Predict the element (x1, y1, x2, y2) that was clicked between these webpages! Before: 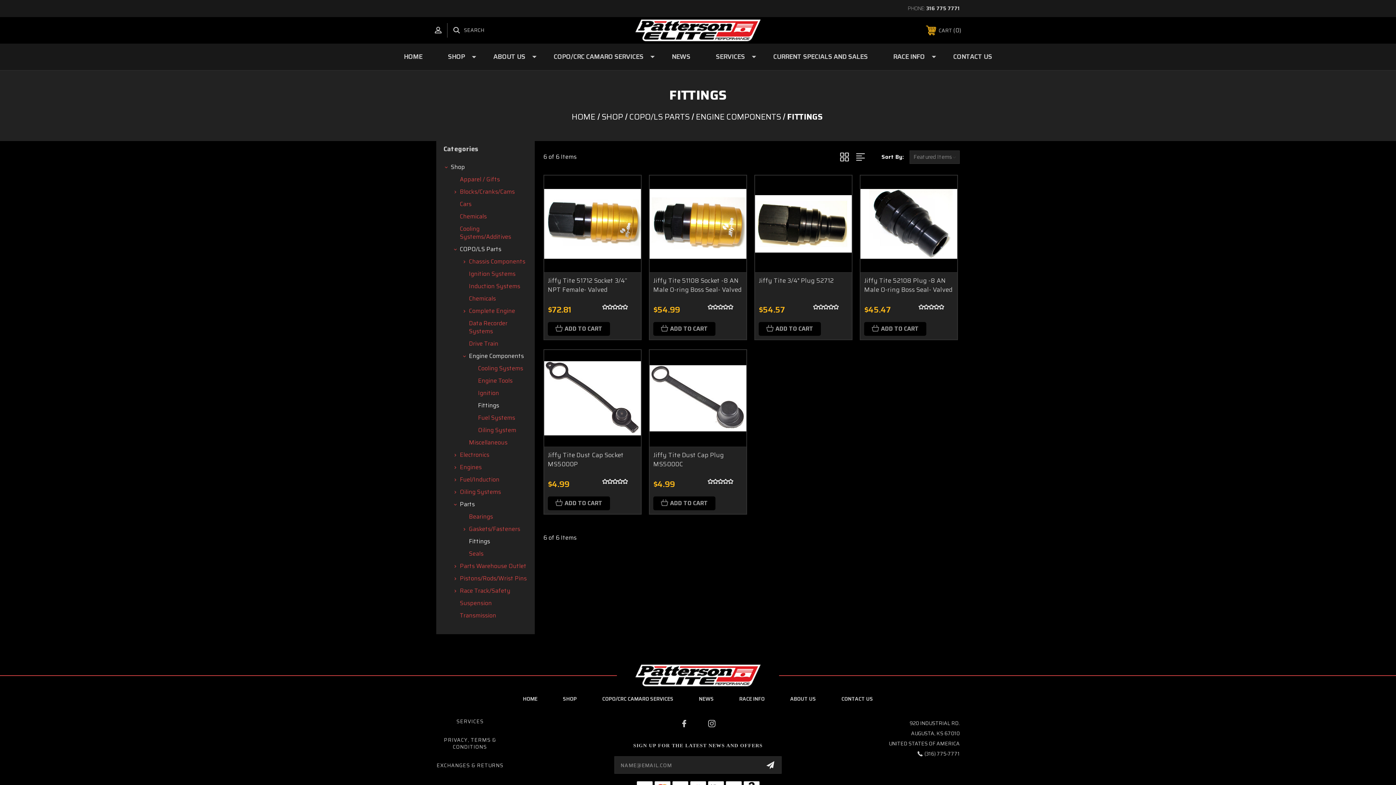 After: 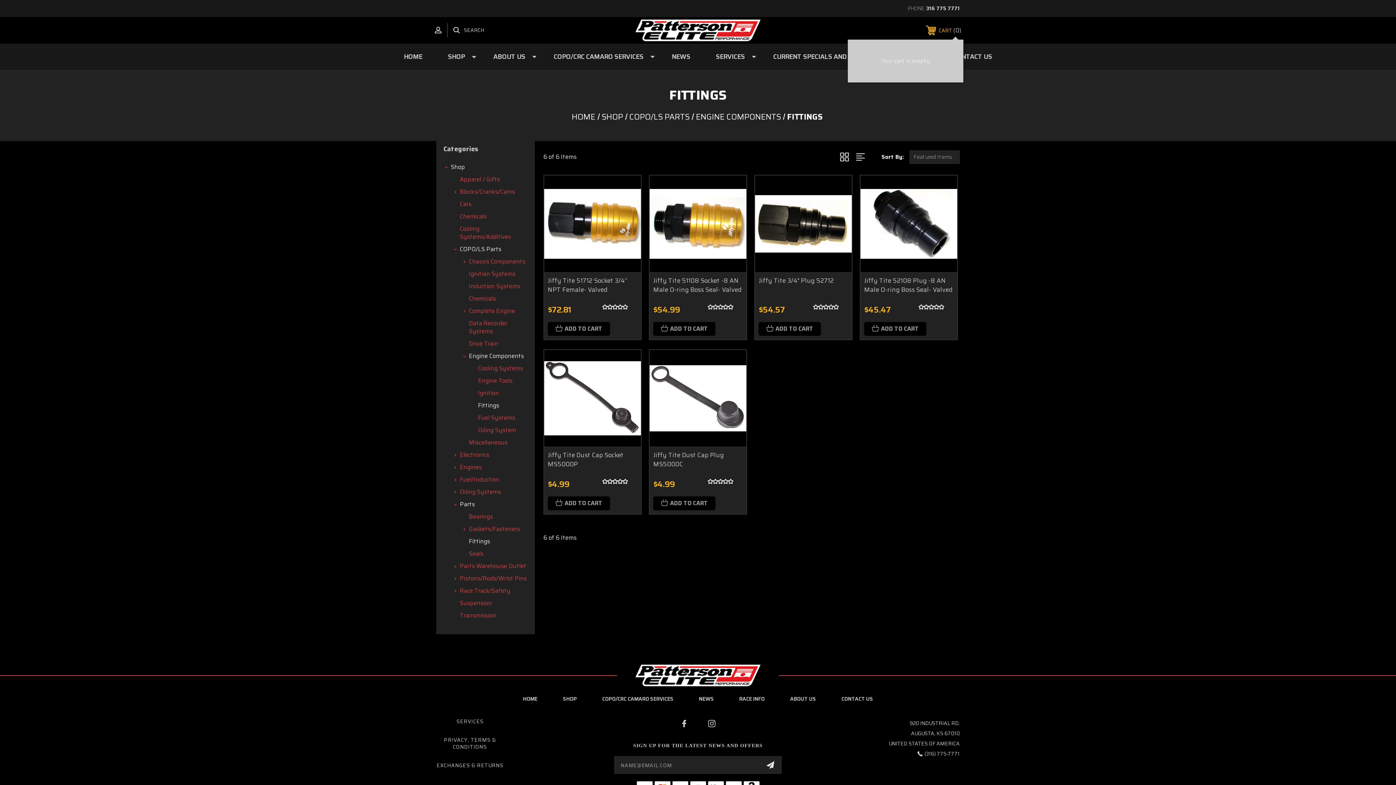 Action: label:  CART 0 bbox: (920, 21, 967, 39)